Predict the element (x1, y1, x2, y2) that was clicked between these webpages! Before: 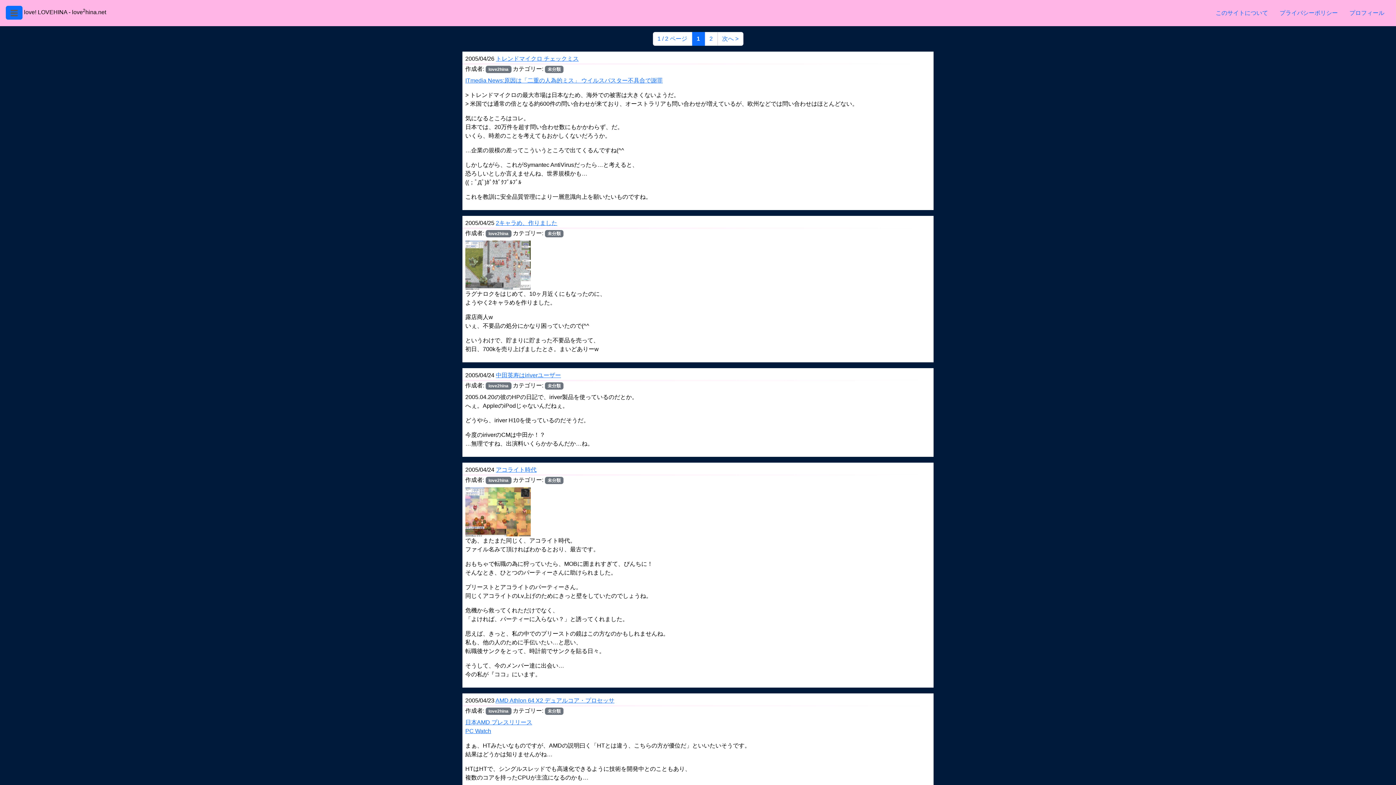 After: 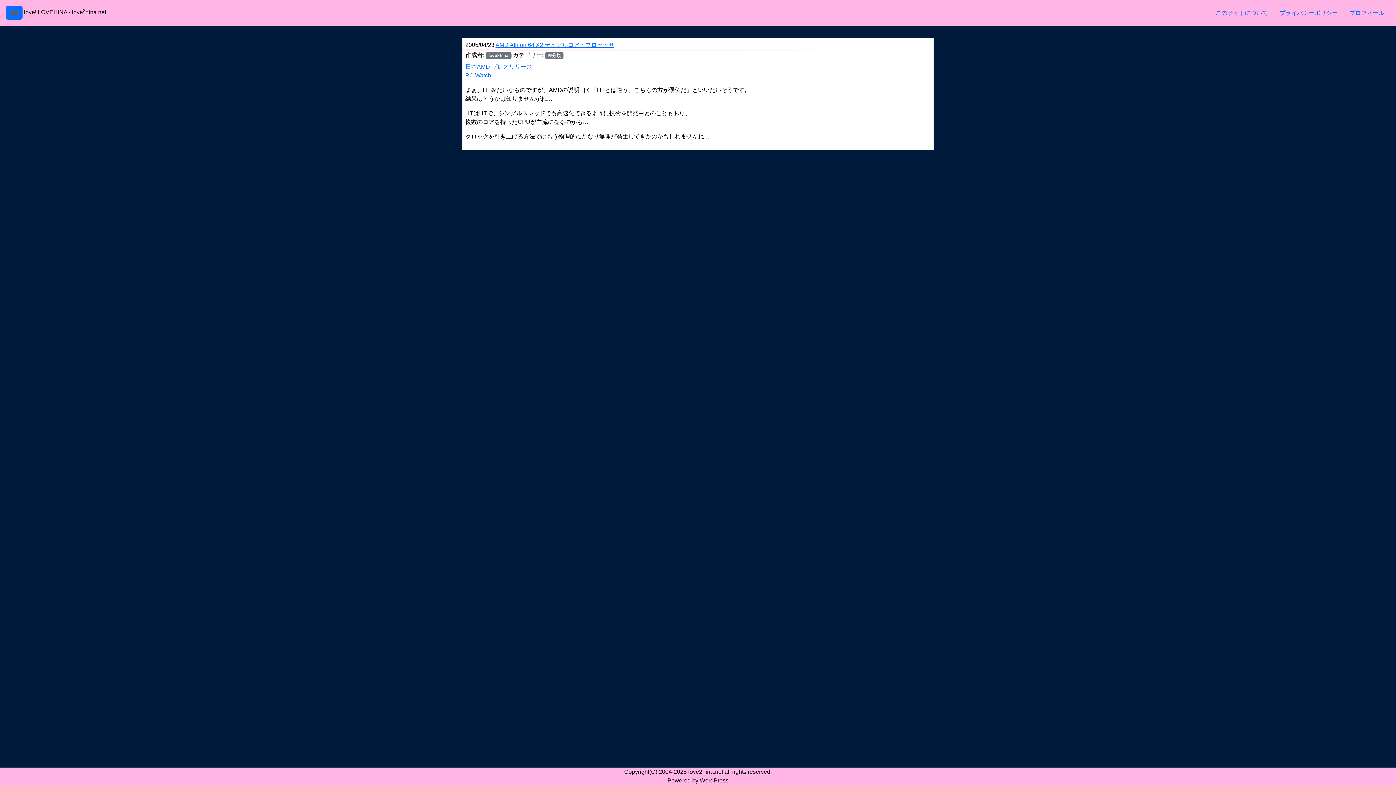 Action: bbox: (495, 697, 614, 704) label: AMD Athlon 64 X2 デュアルコア・プロセッサ